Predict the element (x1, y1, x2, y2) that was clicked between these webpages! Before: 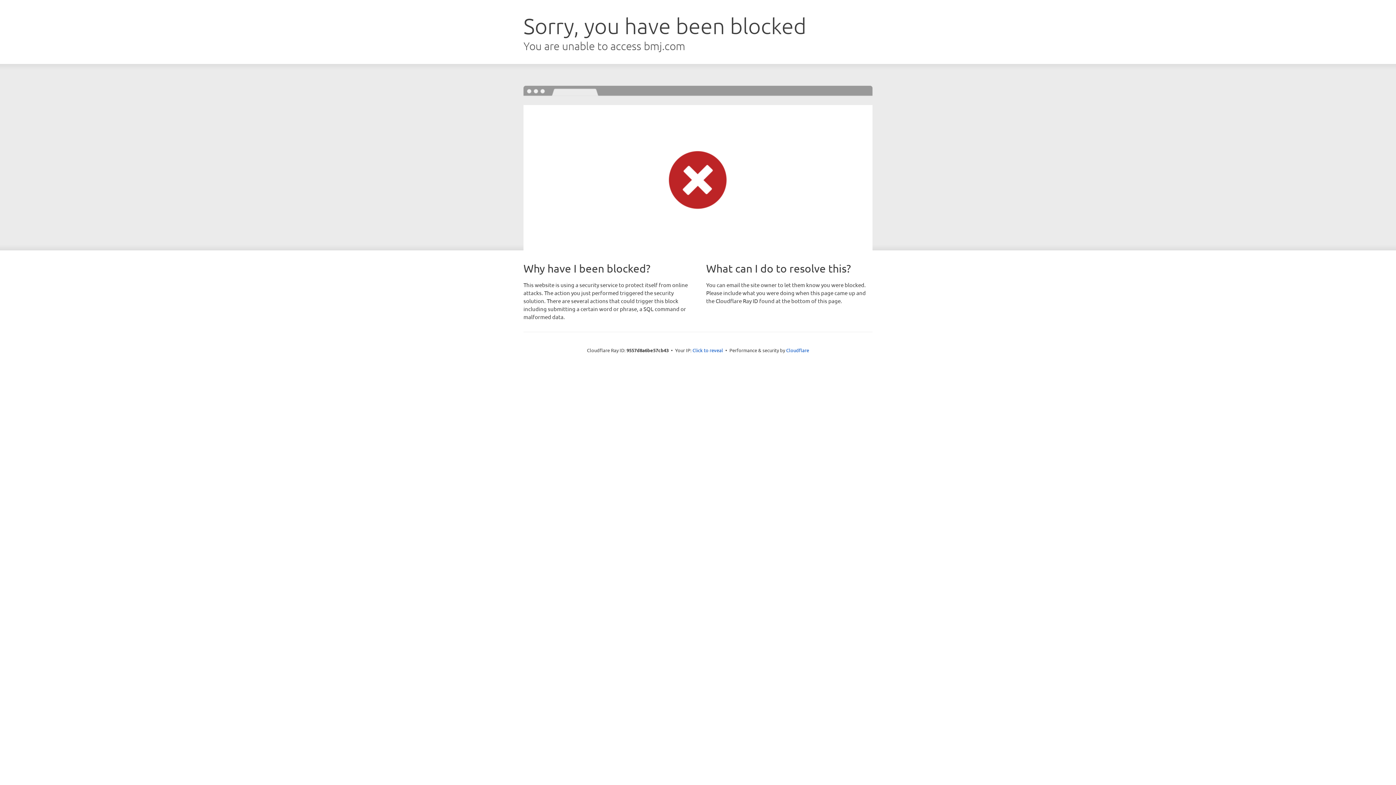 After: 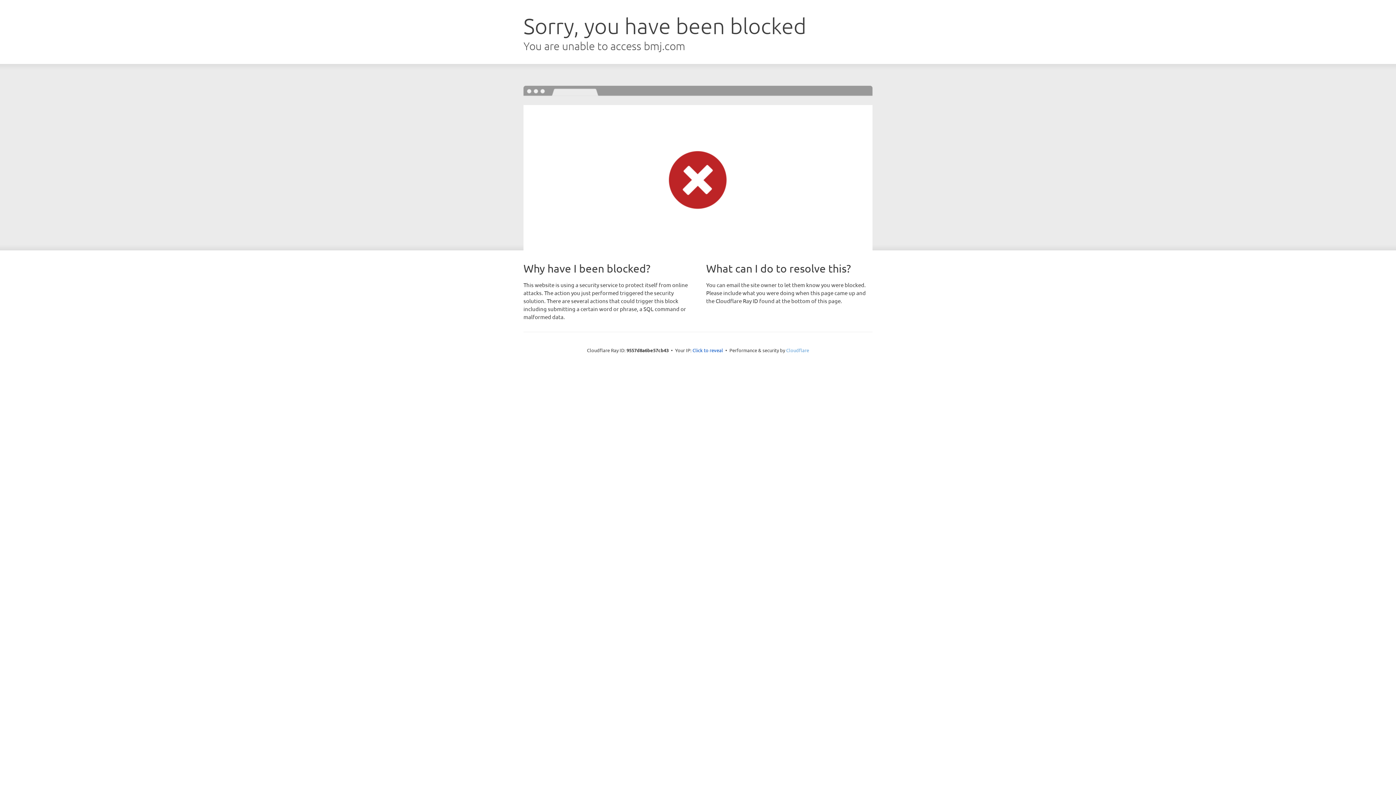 Action: label: Cloudflare bbox: (786, 347, 809, 353)